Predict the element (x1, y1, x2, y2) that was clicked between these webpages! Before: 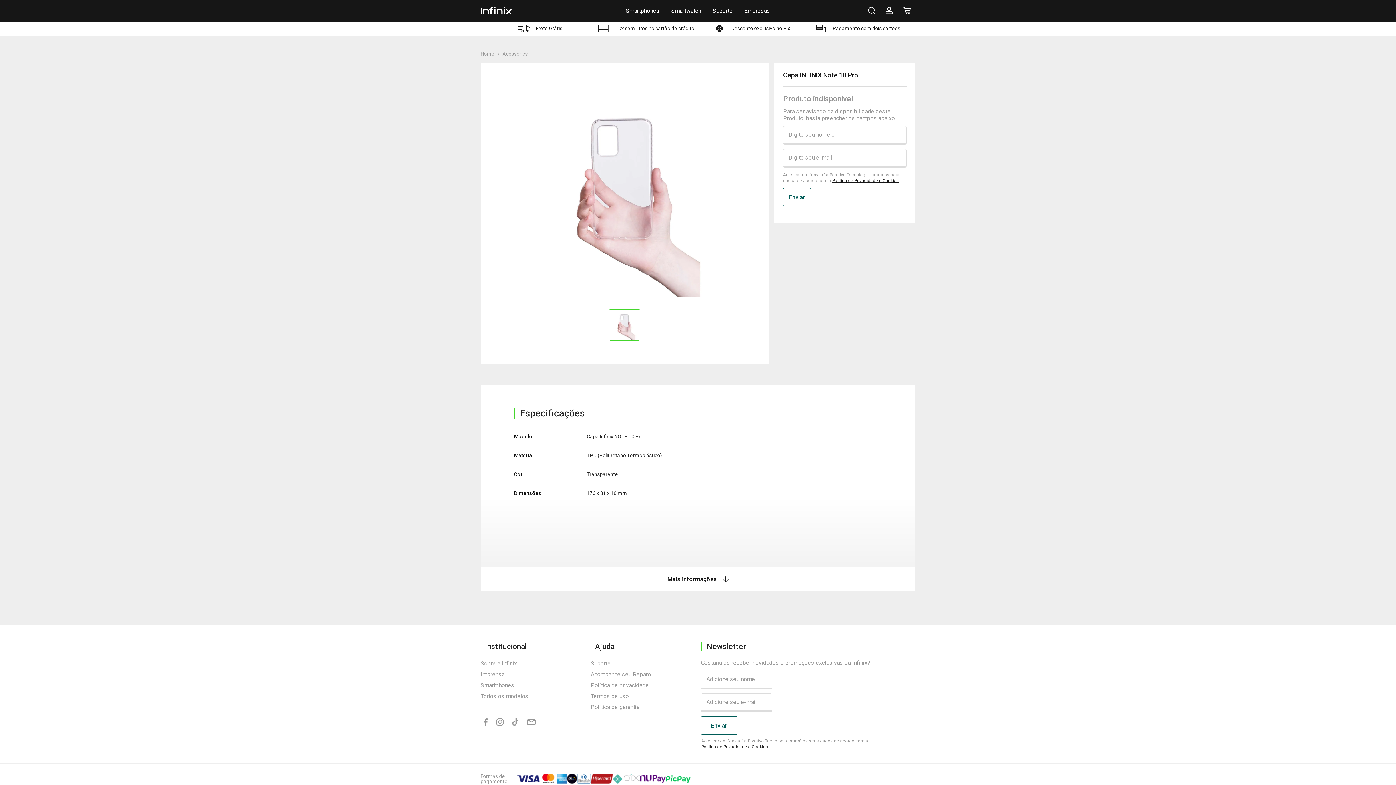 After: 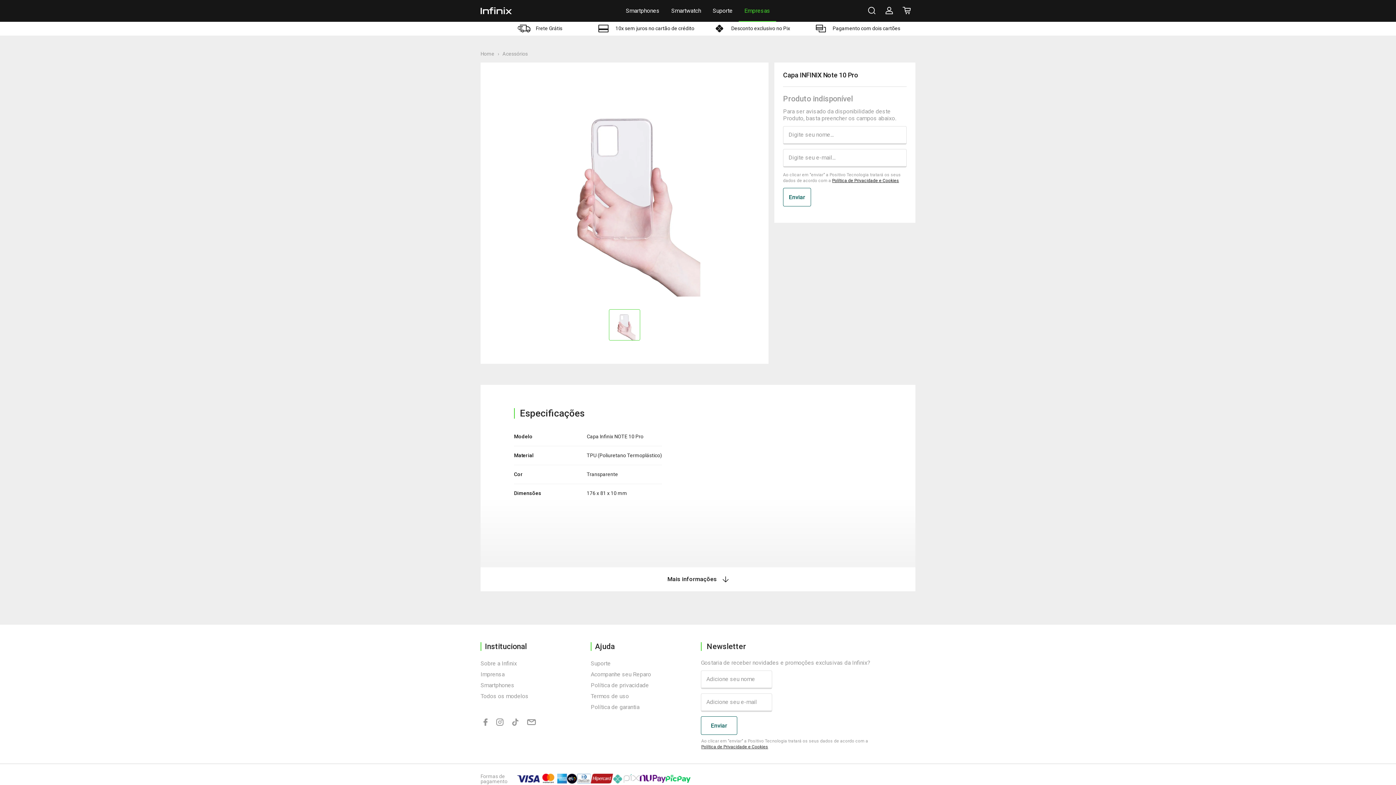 Action: bbox: (738, 0, 776, 21) label: Empresas